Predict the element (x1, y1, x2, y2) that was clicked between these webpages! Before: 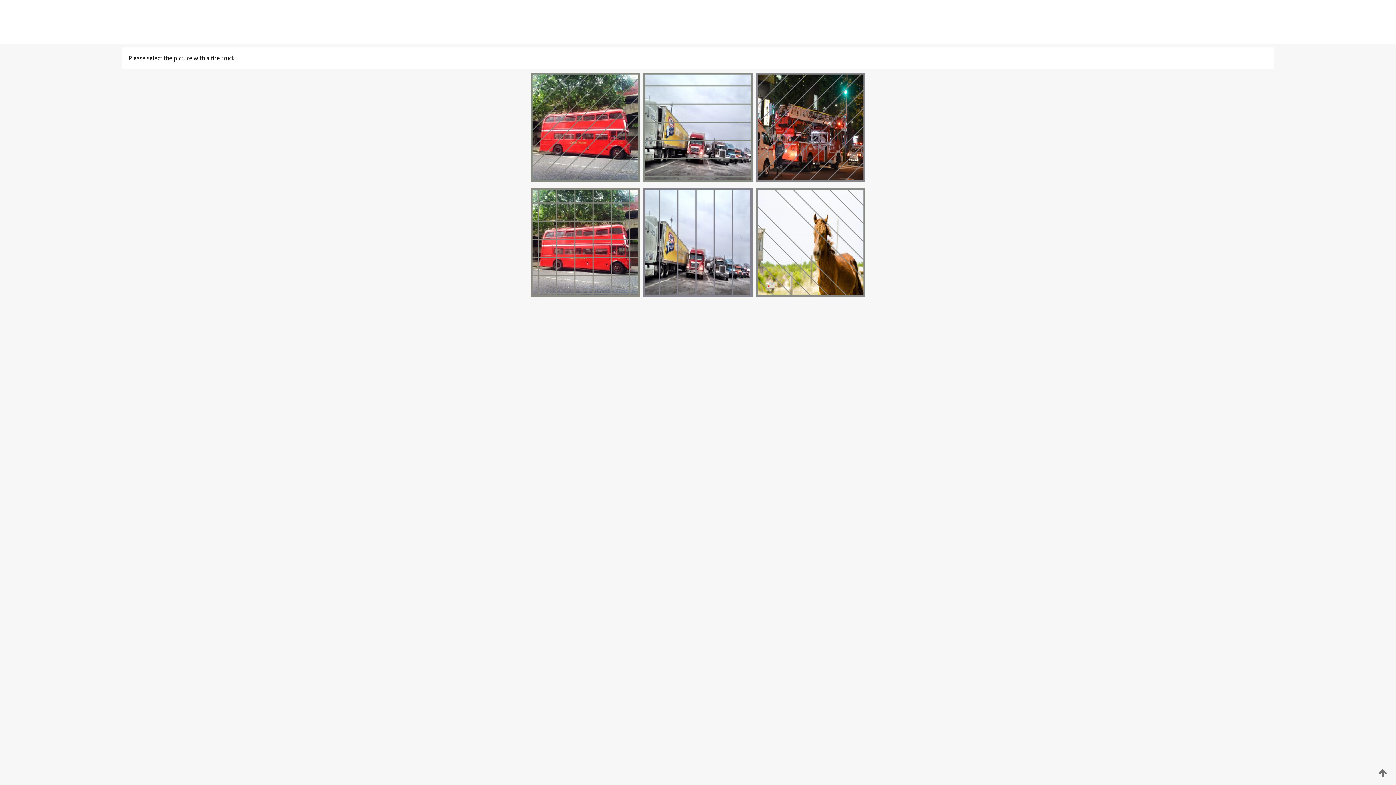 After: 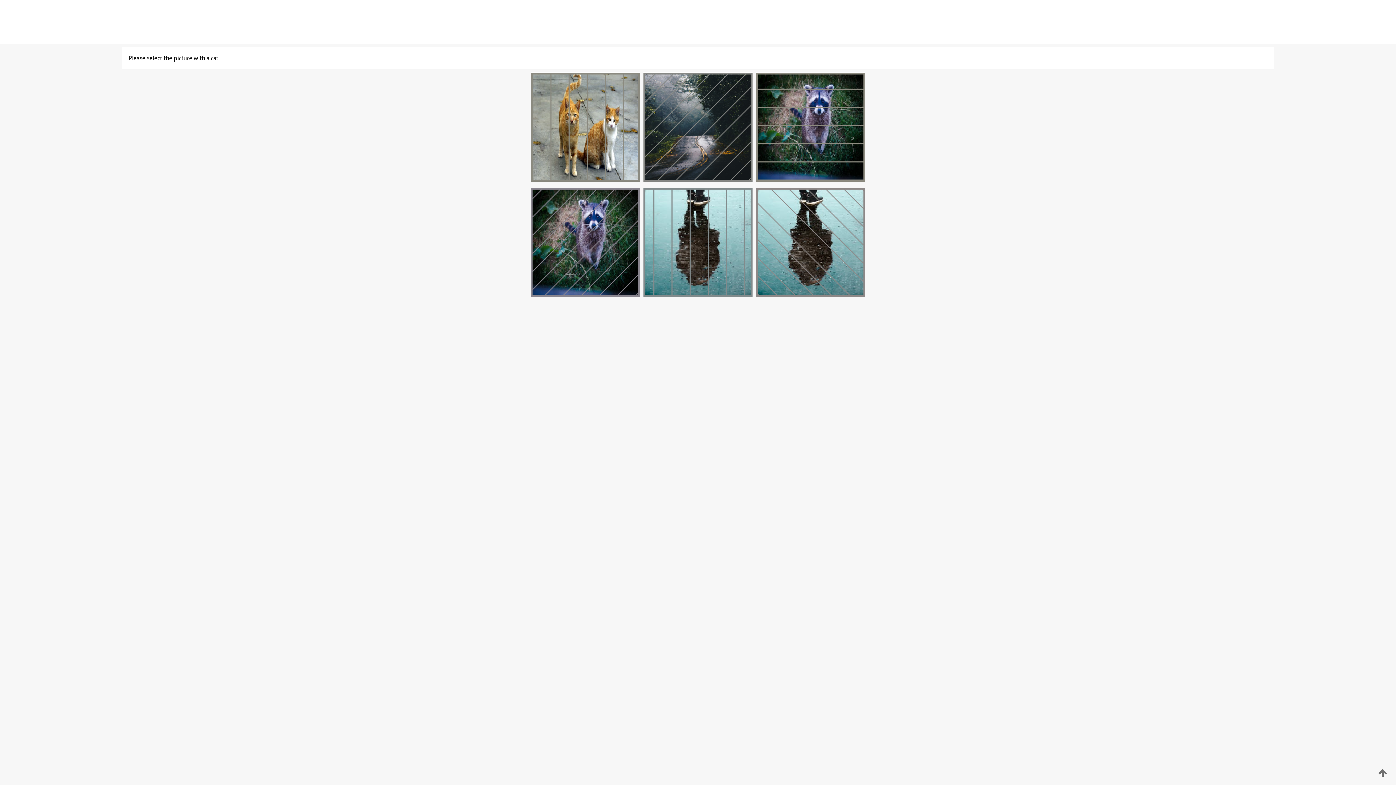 Action: bbox: (754, 176, 867, 183)